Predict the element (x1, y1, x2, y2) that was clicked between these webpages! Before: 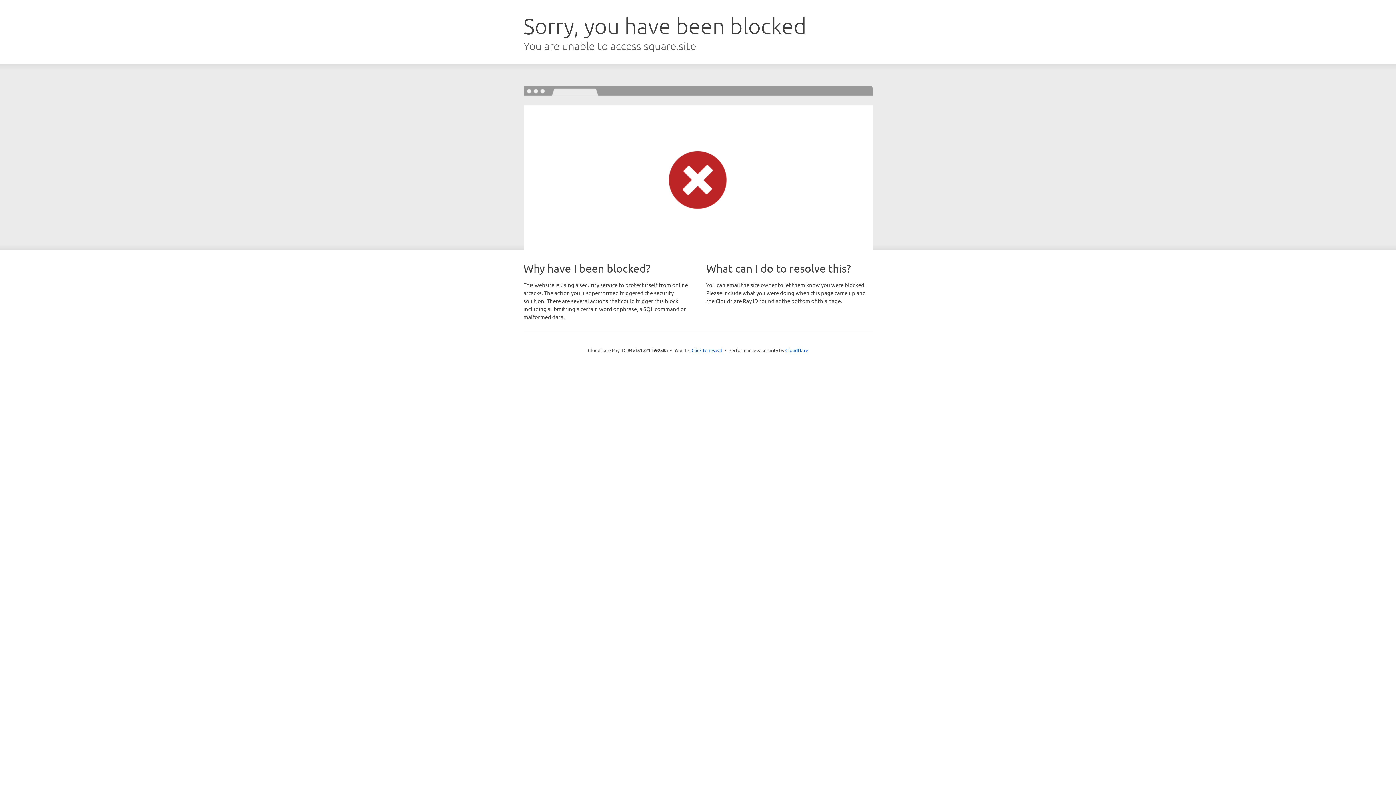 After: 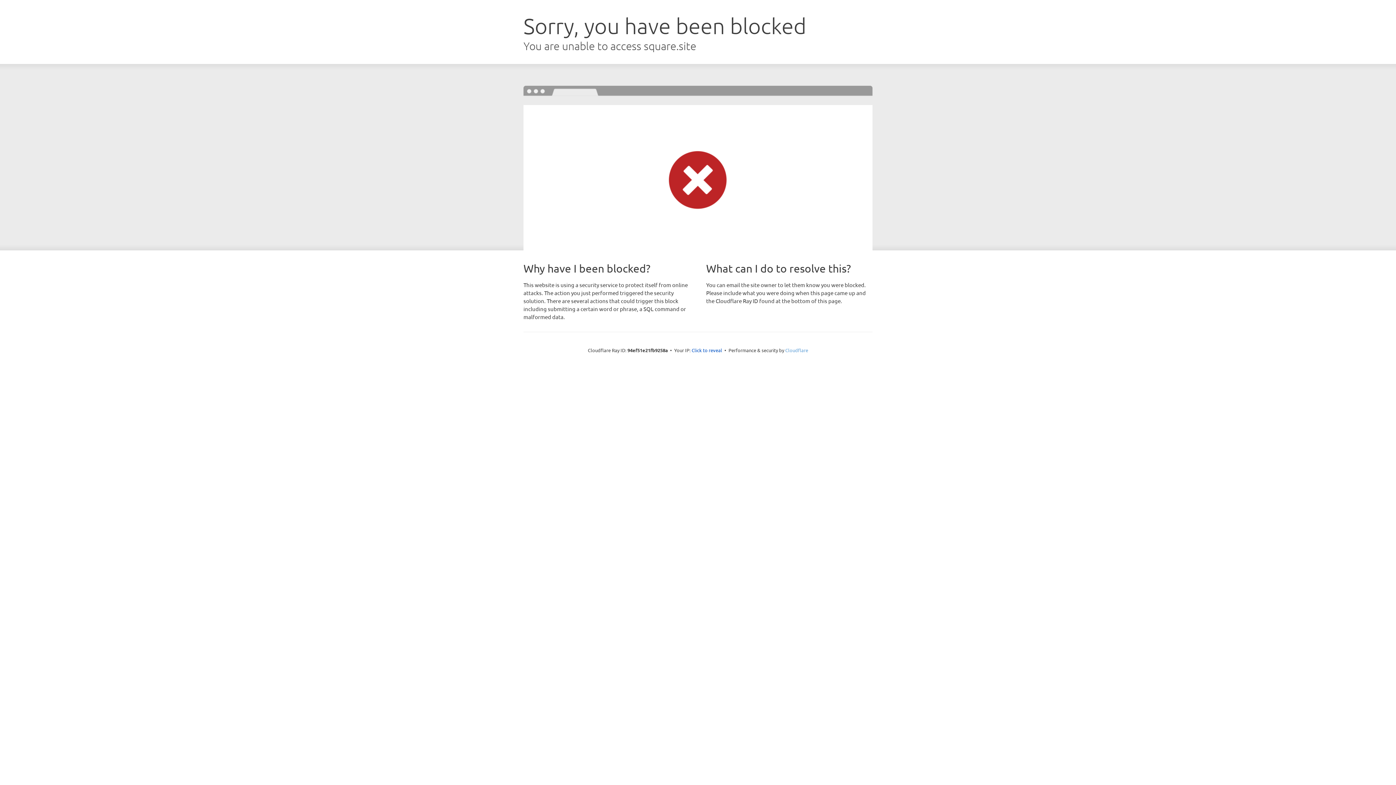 Action: bbox: (785, 347, 808, 353) label: Cloudflare